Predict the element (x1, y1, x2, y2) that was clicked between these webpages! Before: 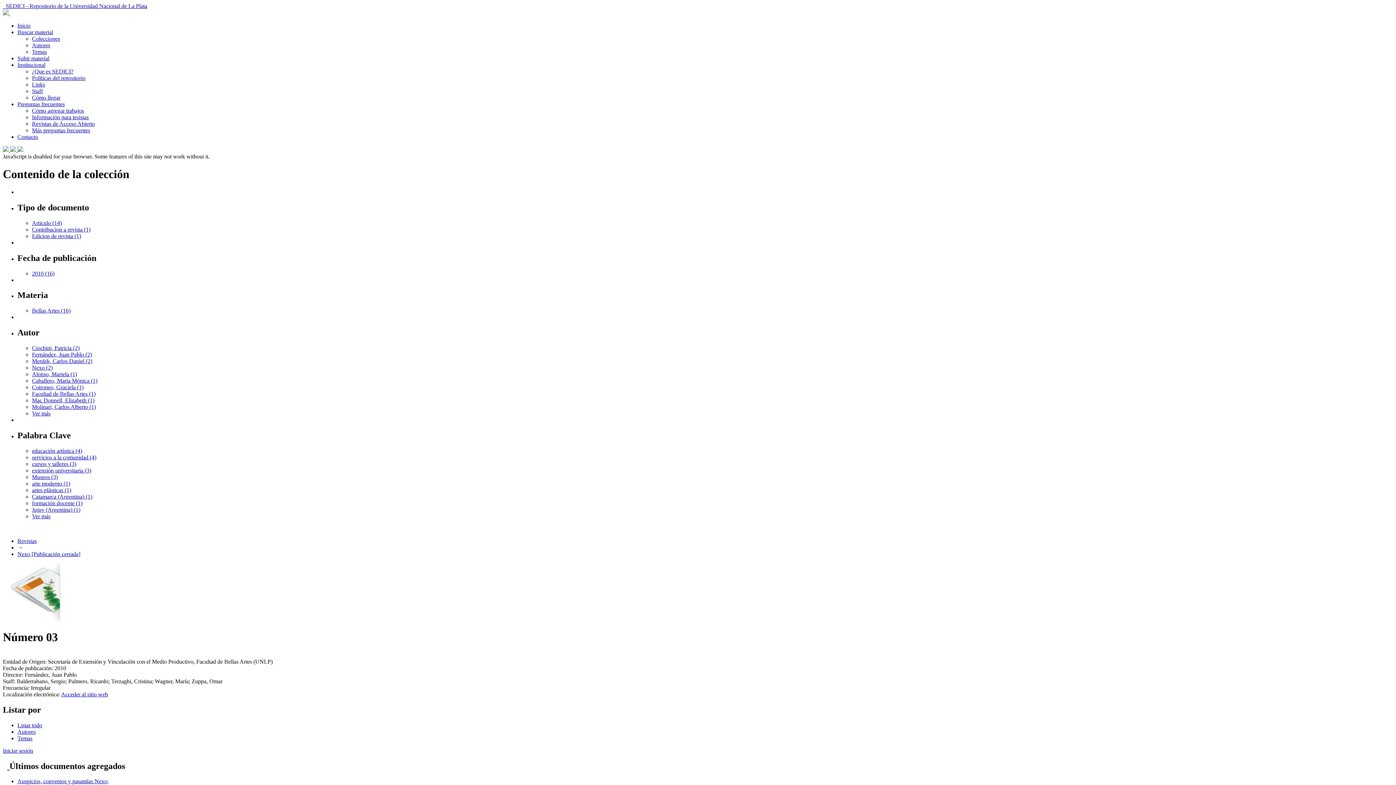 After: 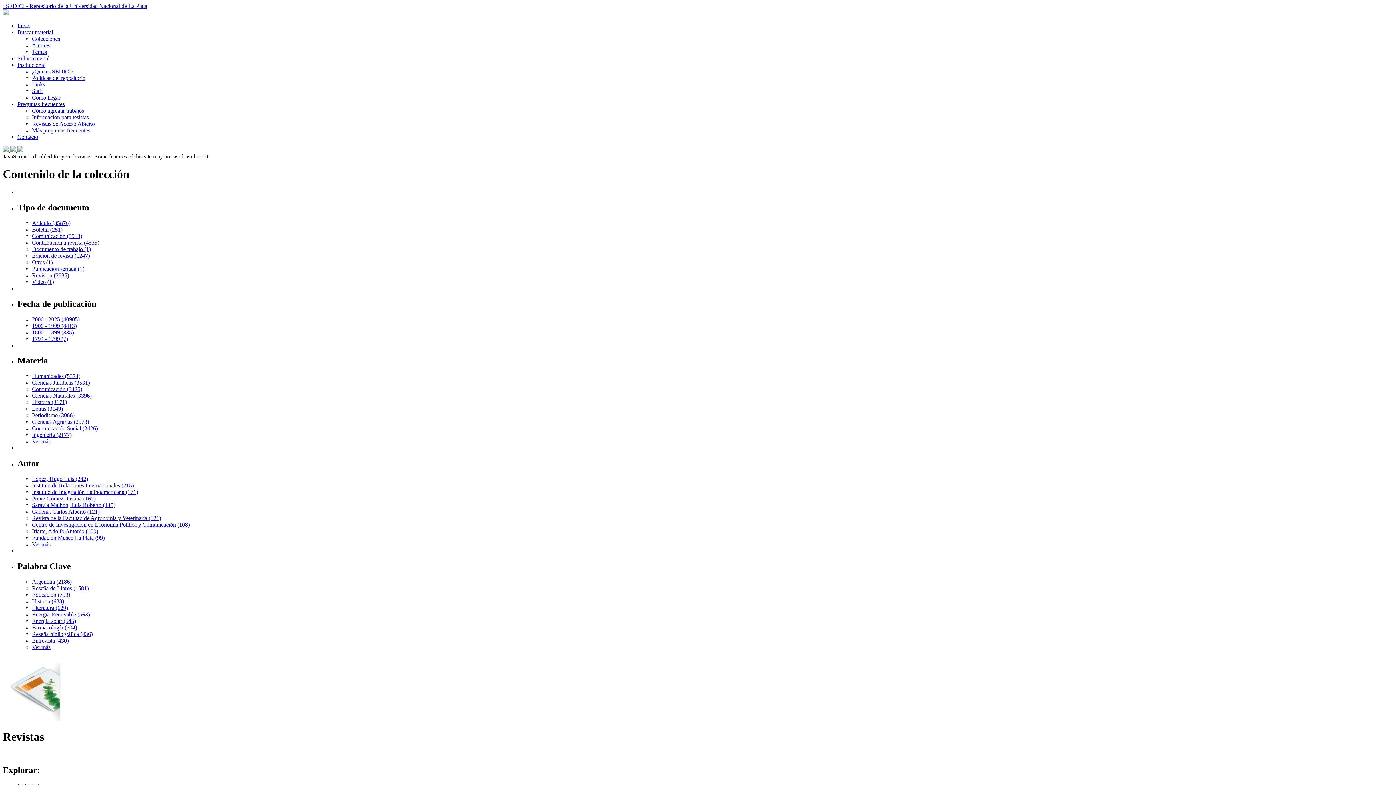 Action: bbox: (17, 538, 36, 544) label: Revistas